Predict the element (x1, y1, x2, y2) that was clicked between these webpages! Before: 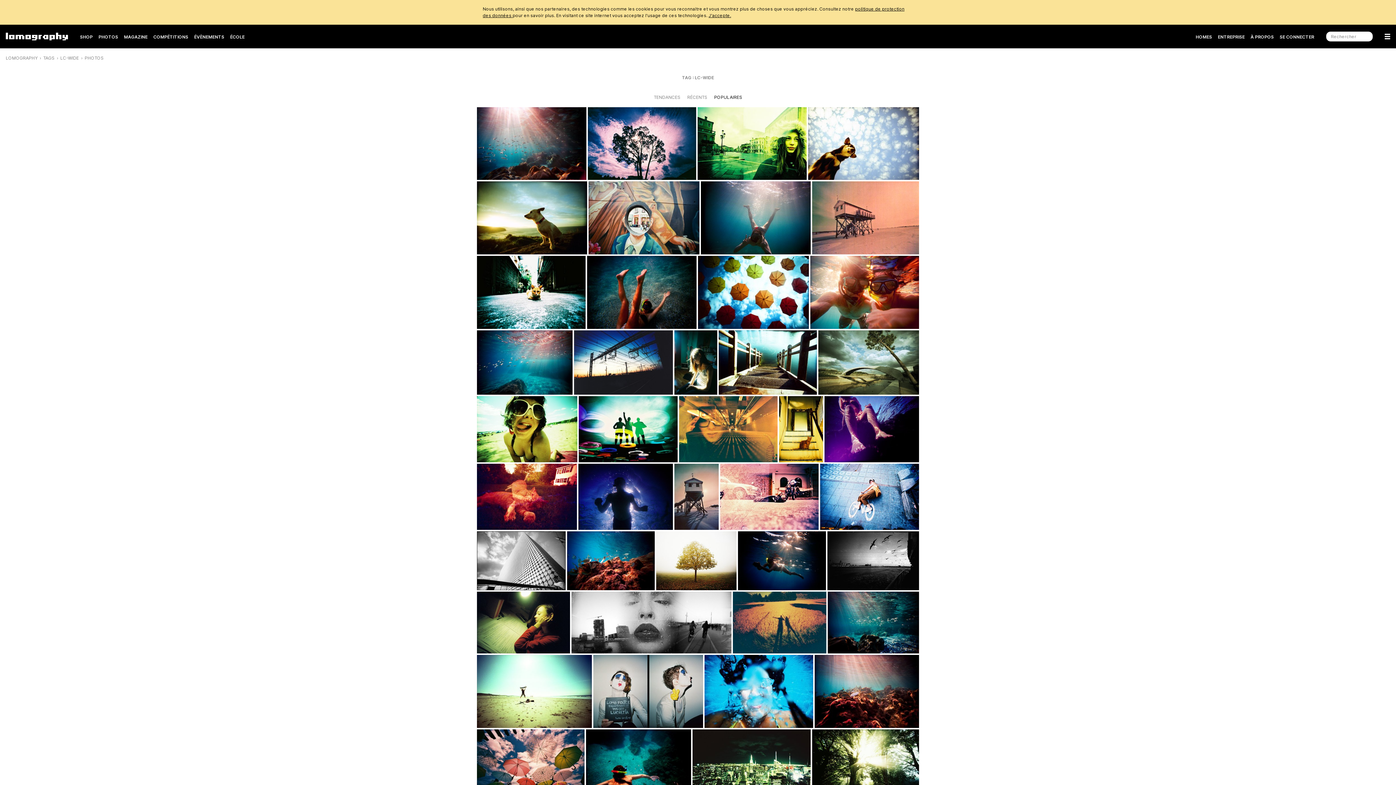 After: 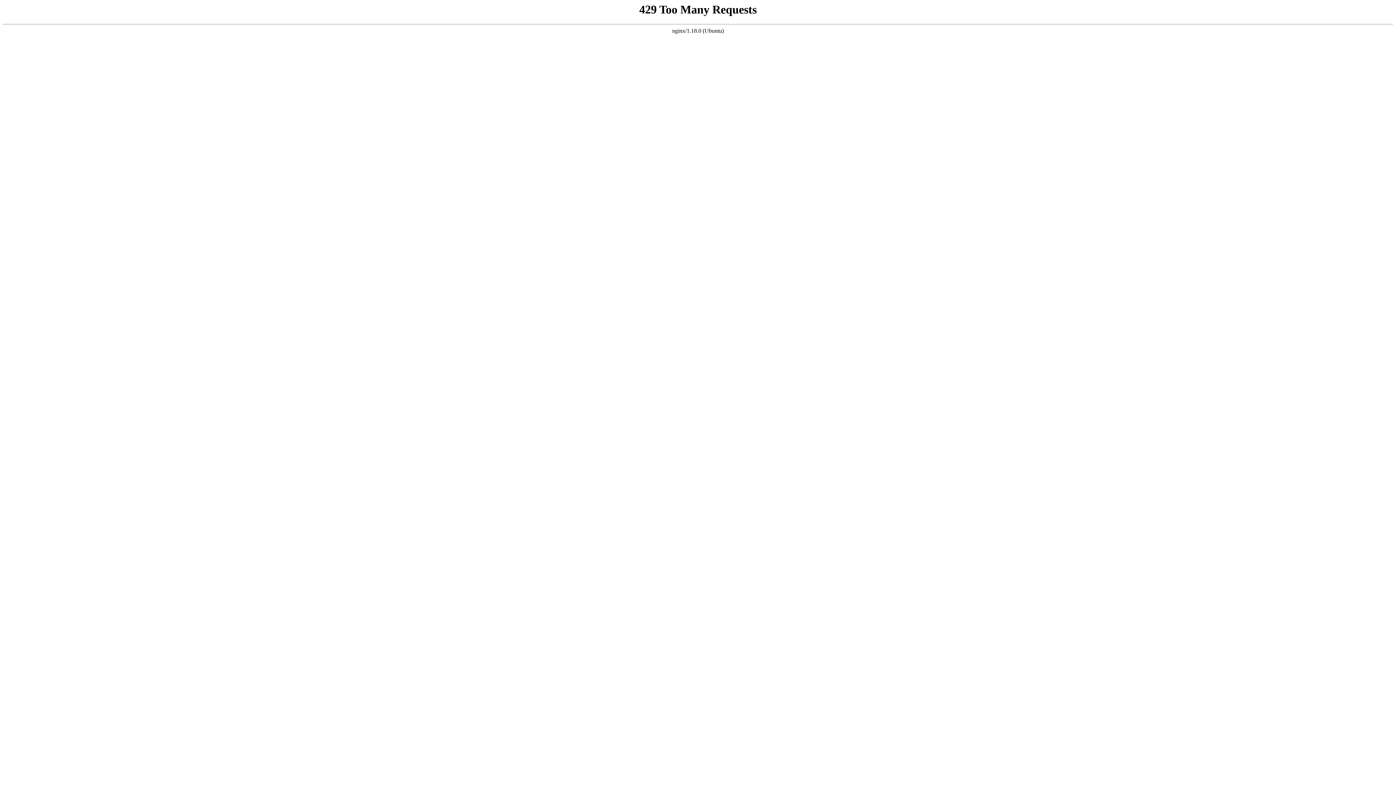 Action: bbox: (1280, 31, 1314, 42) label: SE CONNECTER